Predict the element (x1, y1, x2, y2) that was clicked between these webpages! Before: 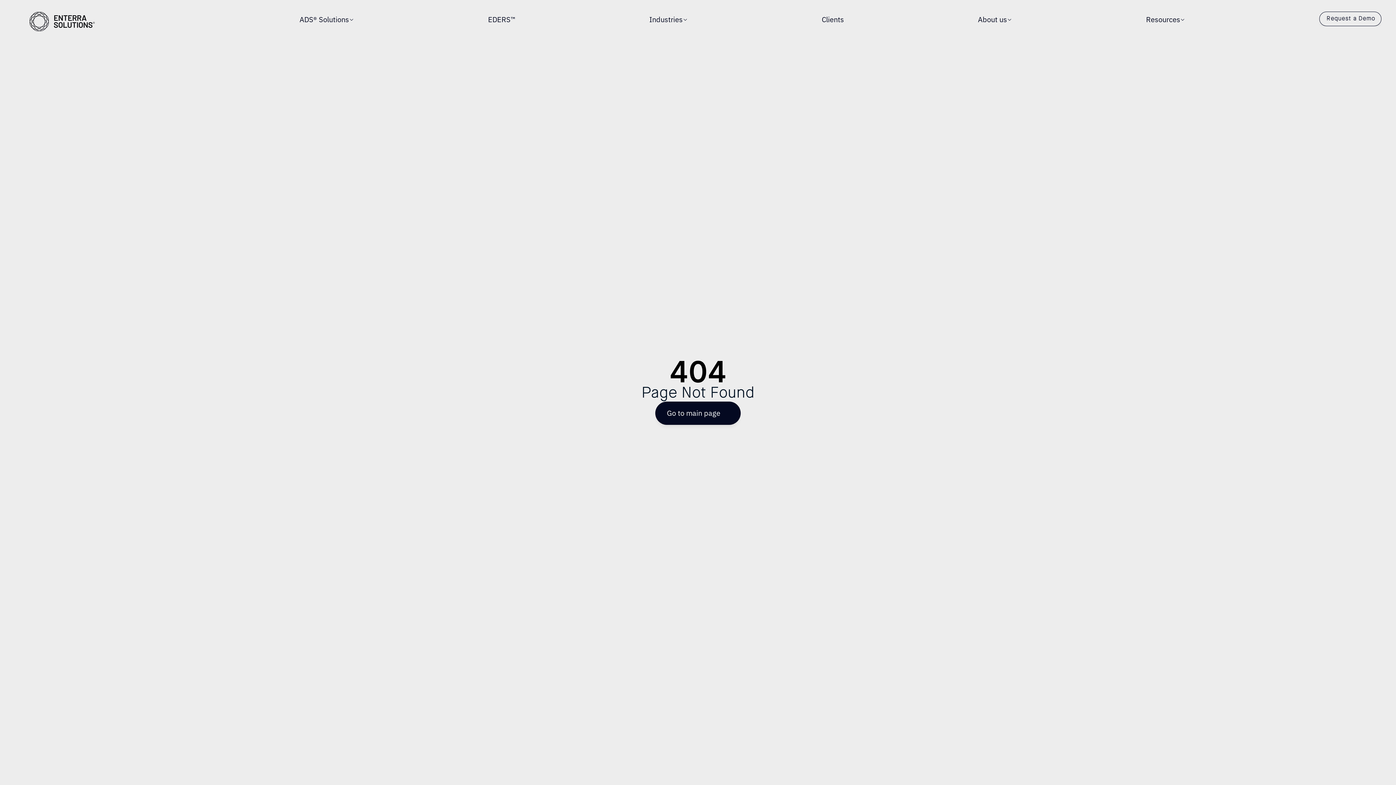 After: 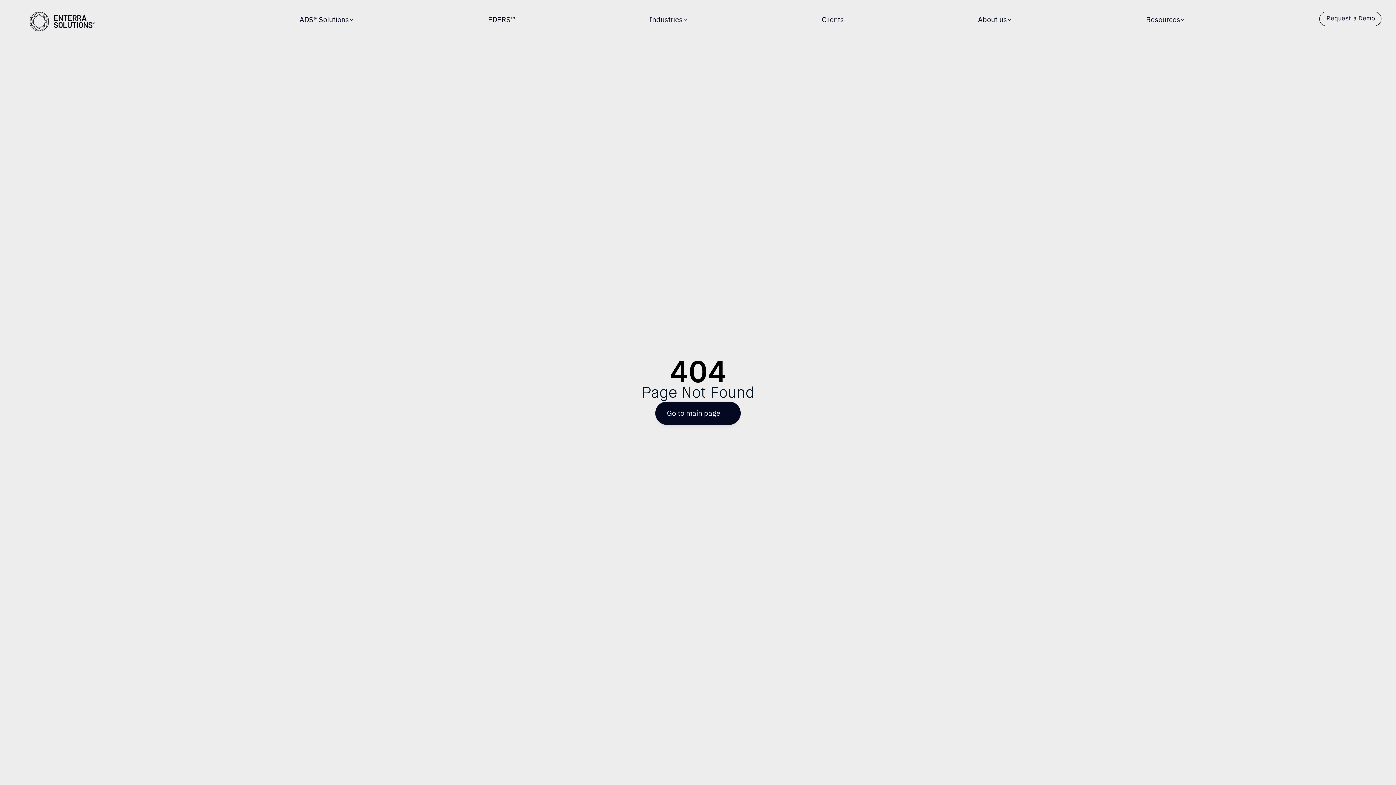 Action: label: Resources bbox: (1146, 11, 1185, 26)